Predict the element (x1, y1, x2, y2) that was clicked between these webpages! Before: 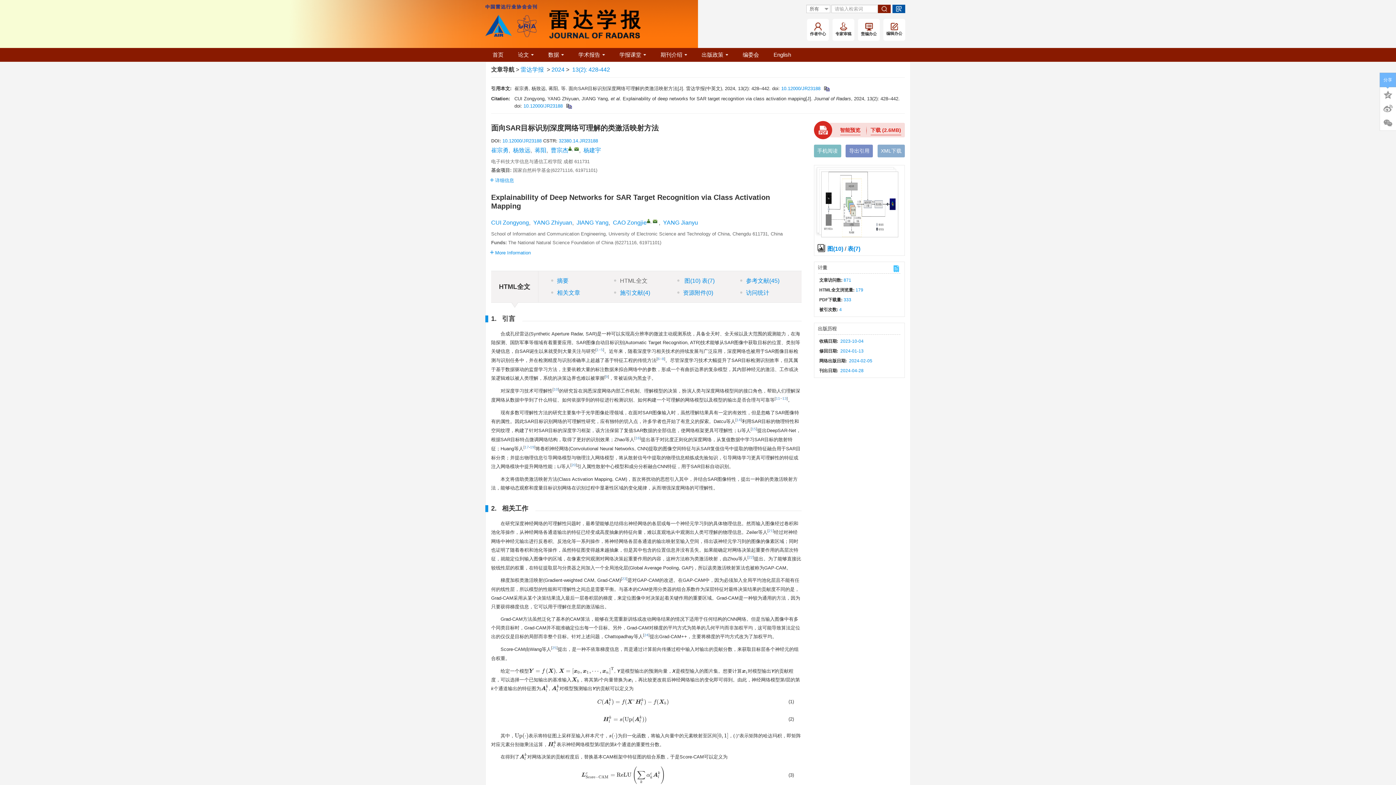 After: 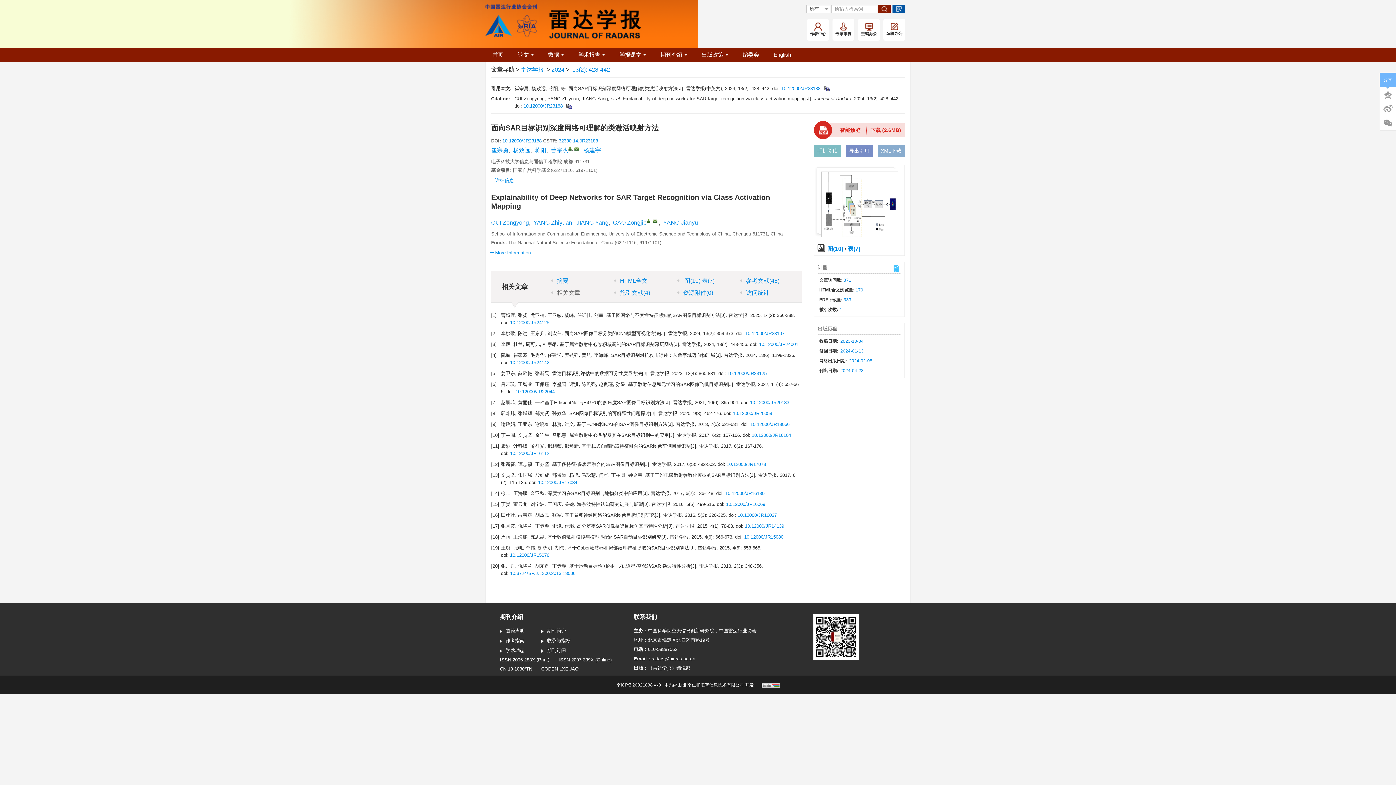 Action: bbox: (549, 286, 612, 298) label: 相关文章